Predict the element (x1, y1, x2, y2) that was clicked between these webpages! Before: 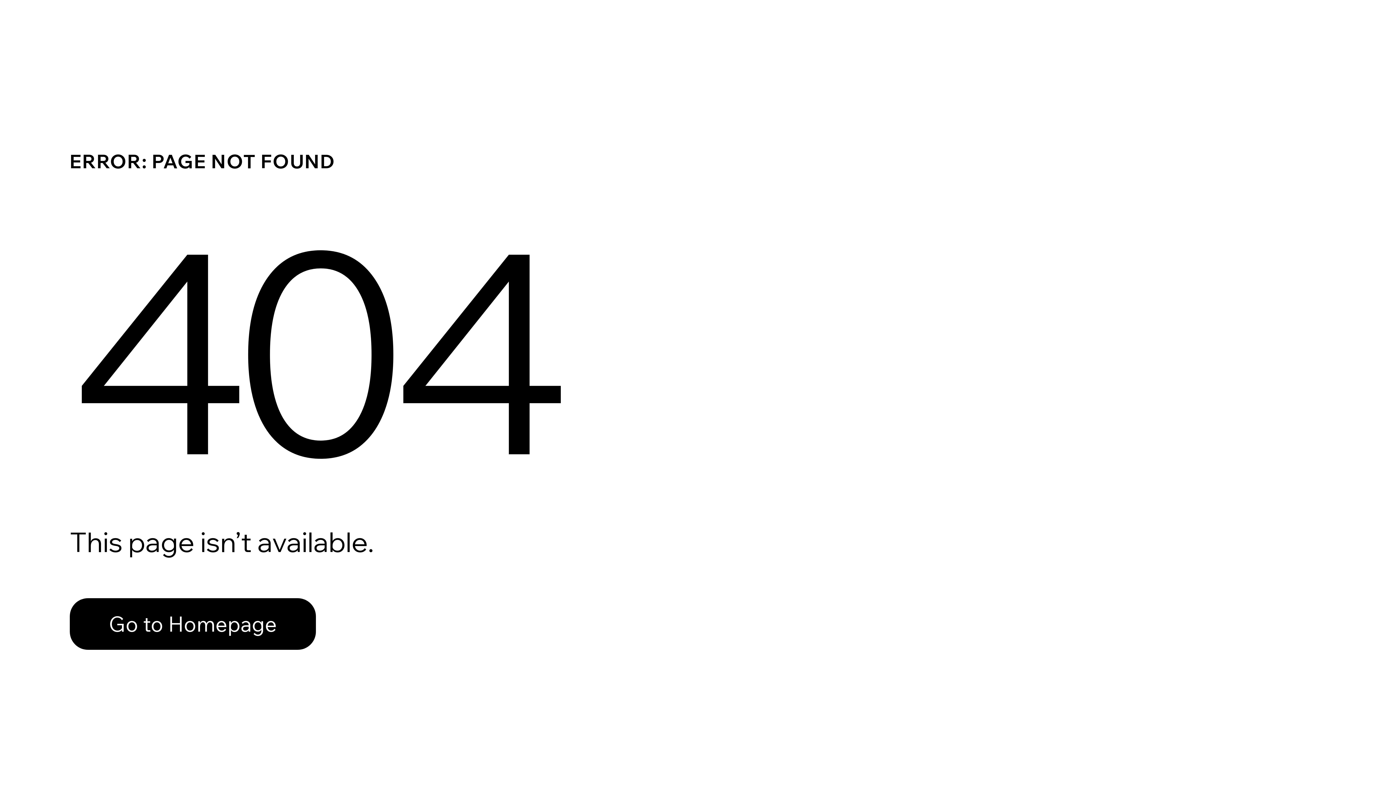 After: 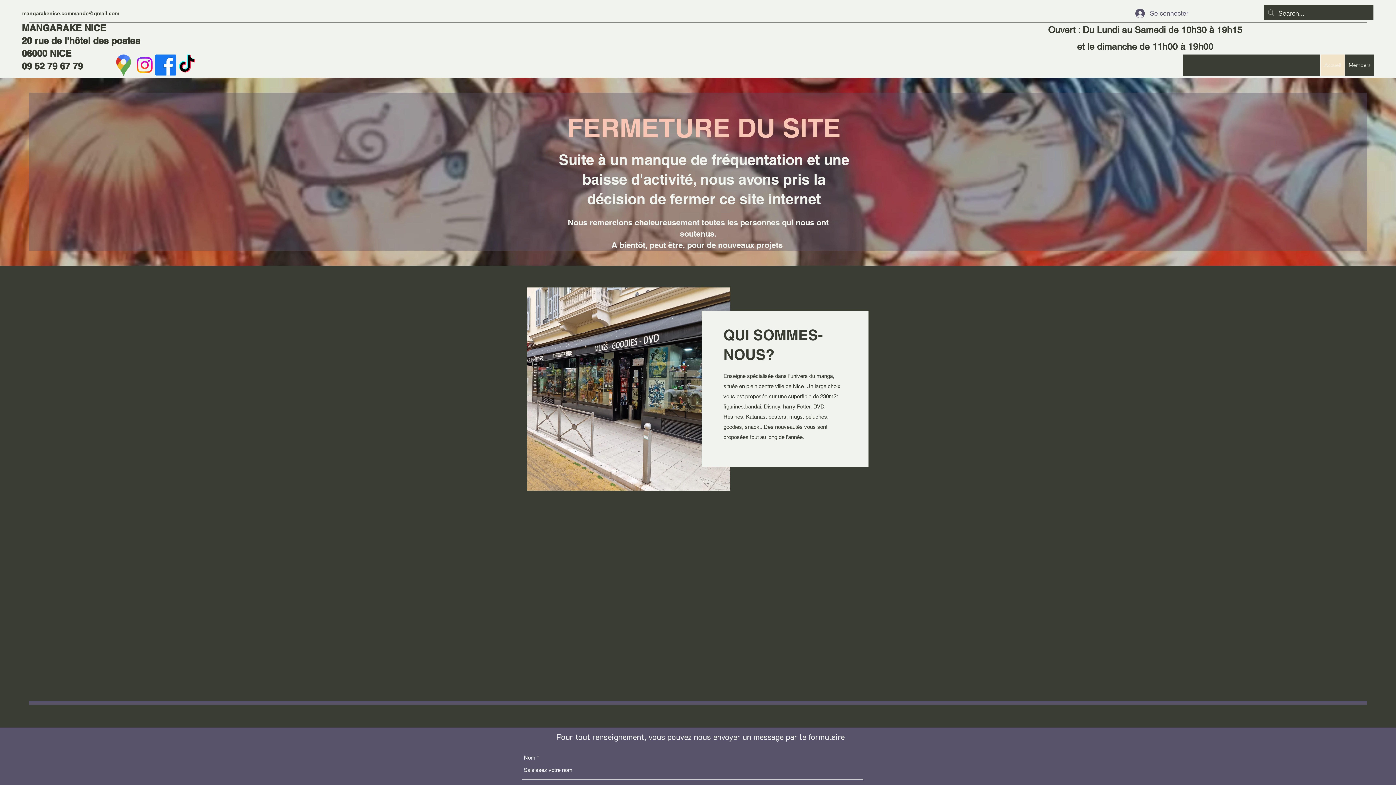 Action: bbox: (69, 582, 768, 659) label: Go to Homepage